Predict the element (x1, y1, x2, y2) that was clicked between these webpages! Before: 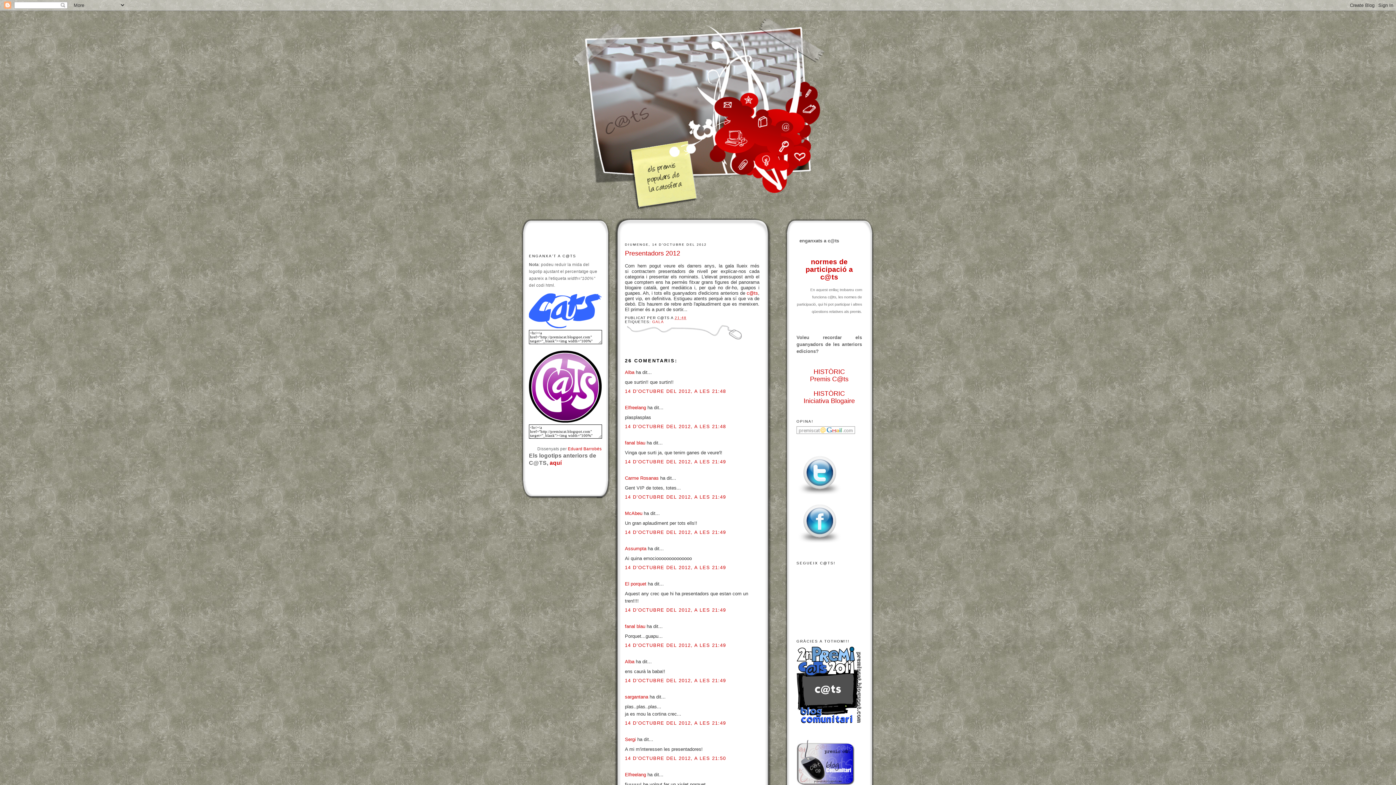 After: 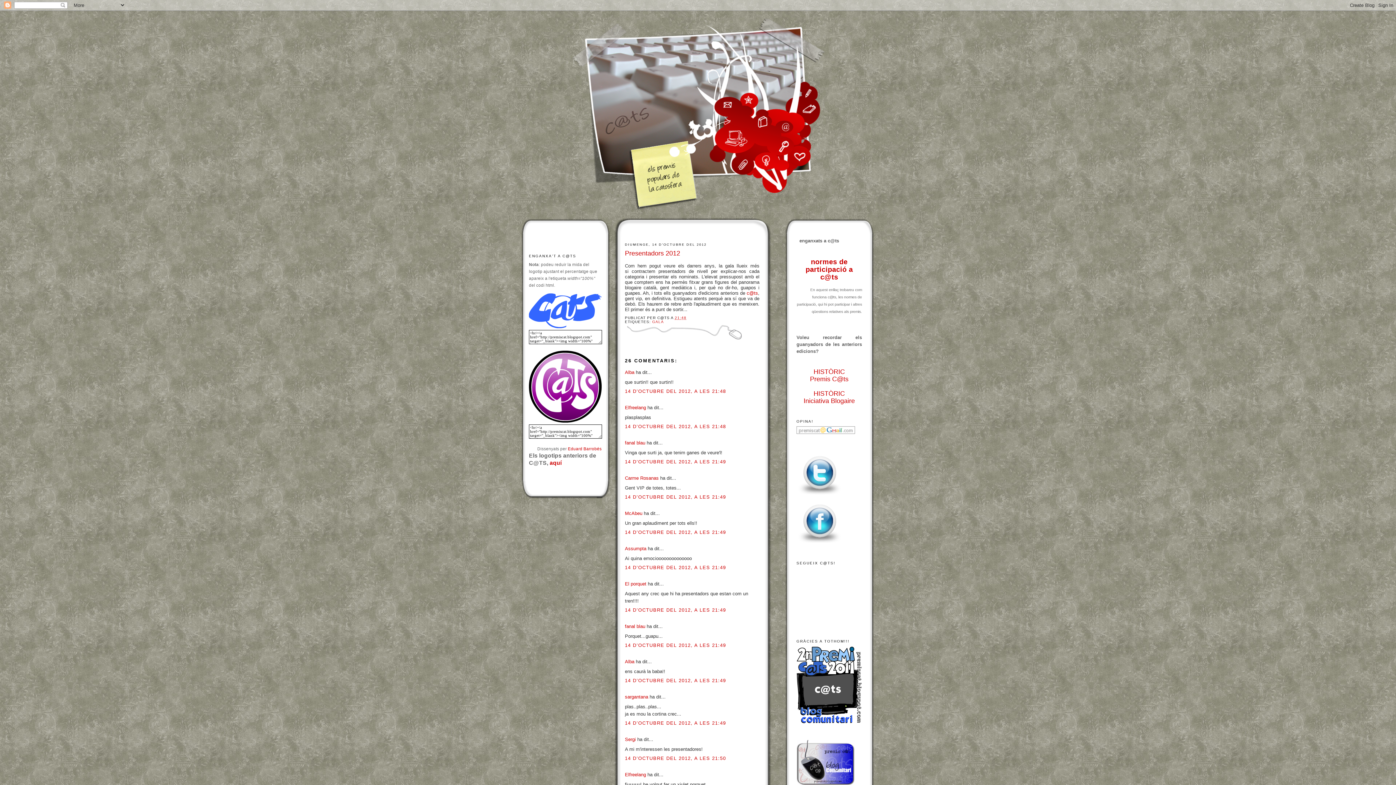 Action: bbox: (796, 540, 843, 546)